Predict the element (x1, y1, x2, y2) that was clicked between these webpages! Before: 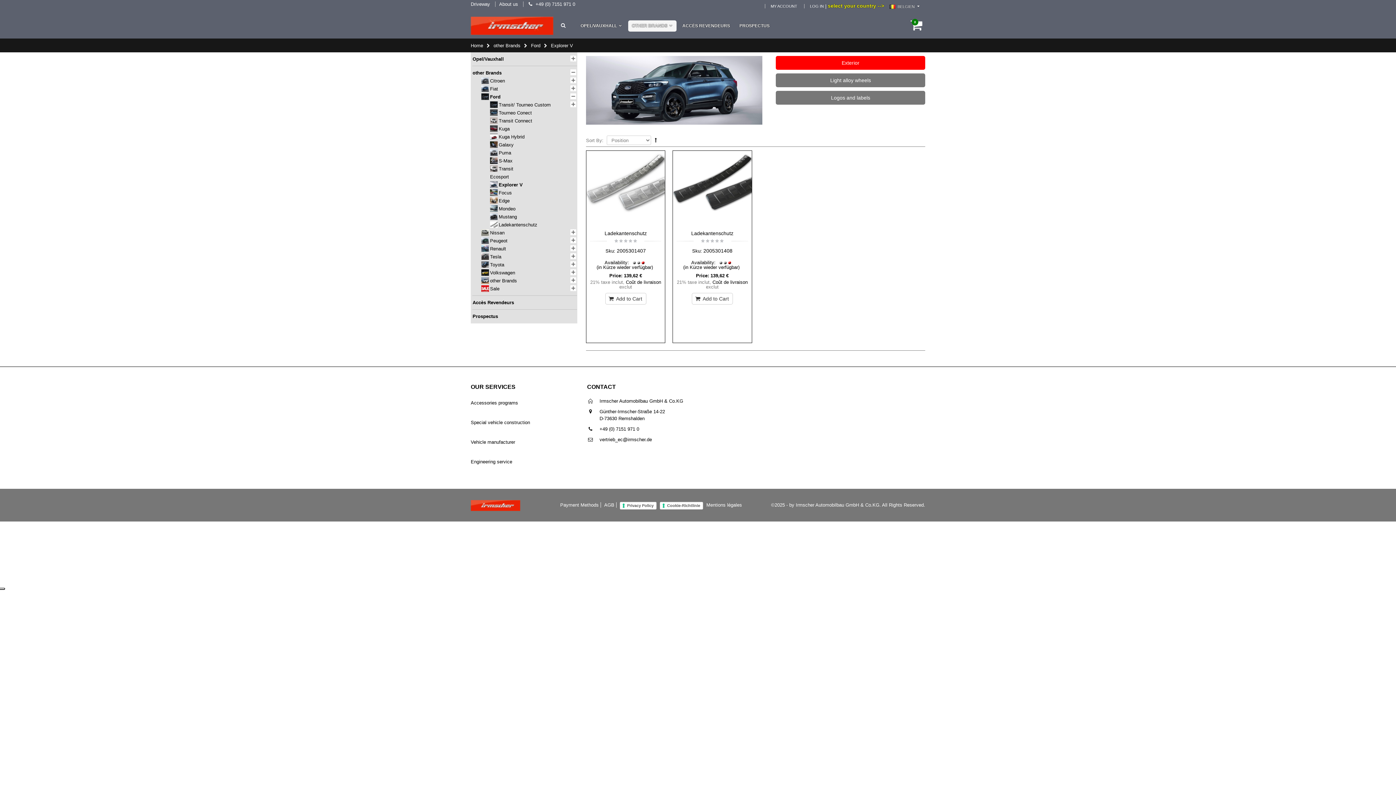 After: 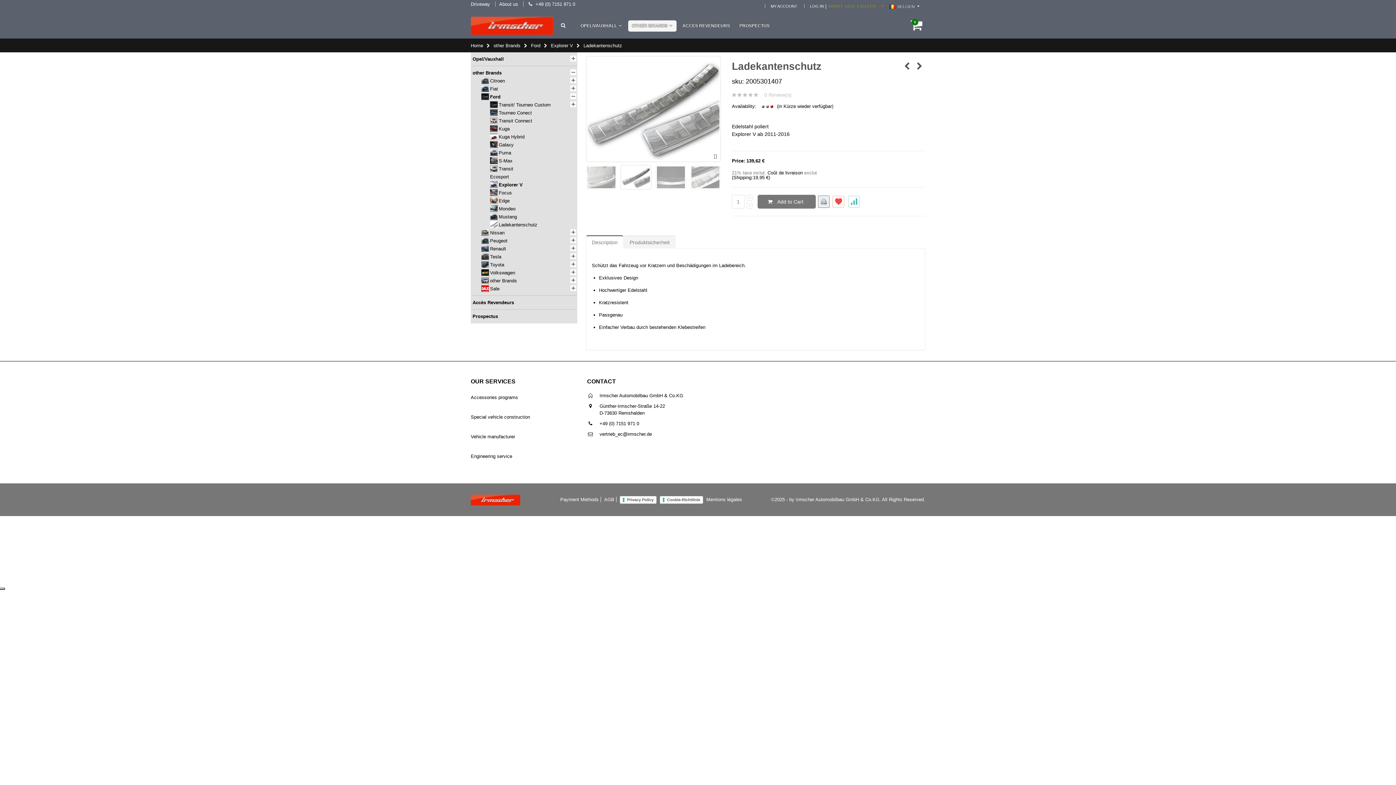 Action: label: 2005301407 bbox: (616, 248, 646, 253)